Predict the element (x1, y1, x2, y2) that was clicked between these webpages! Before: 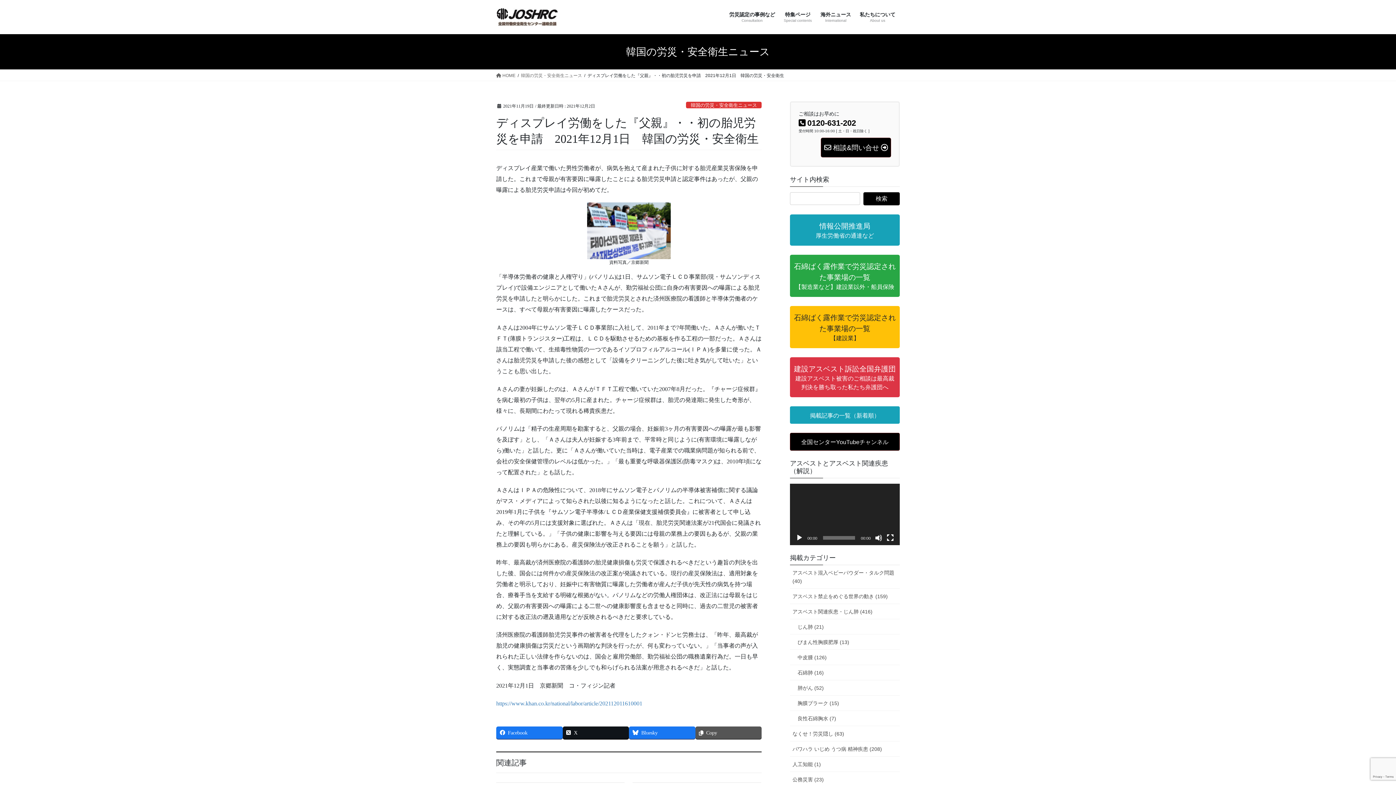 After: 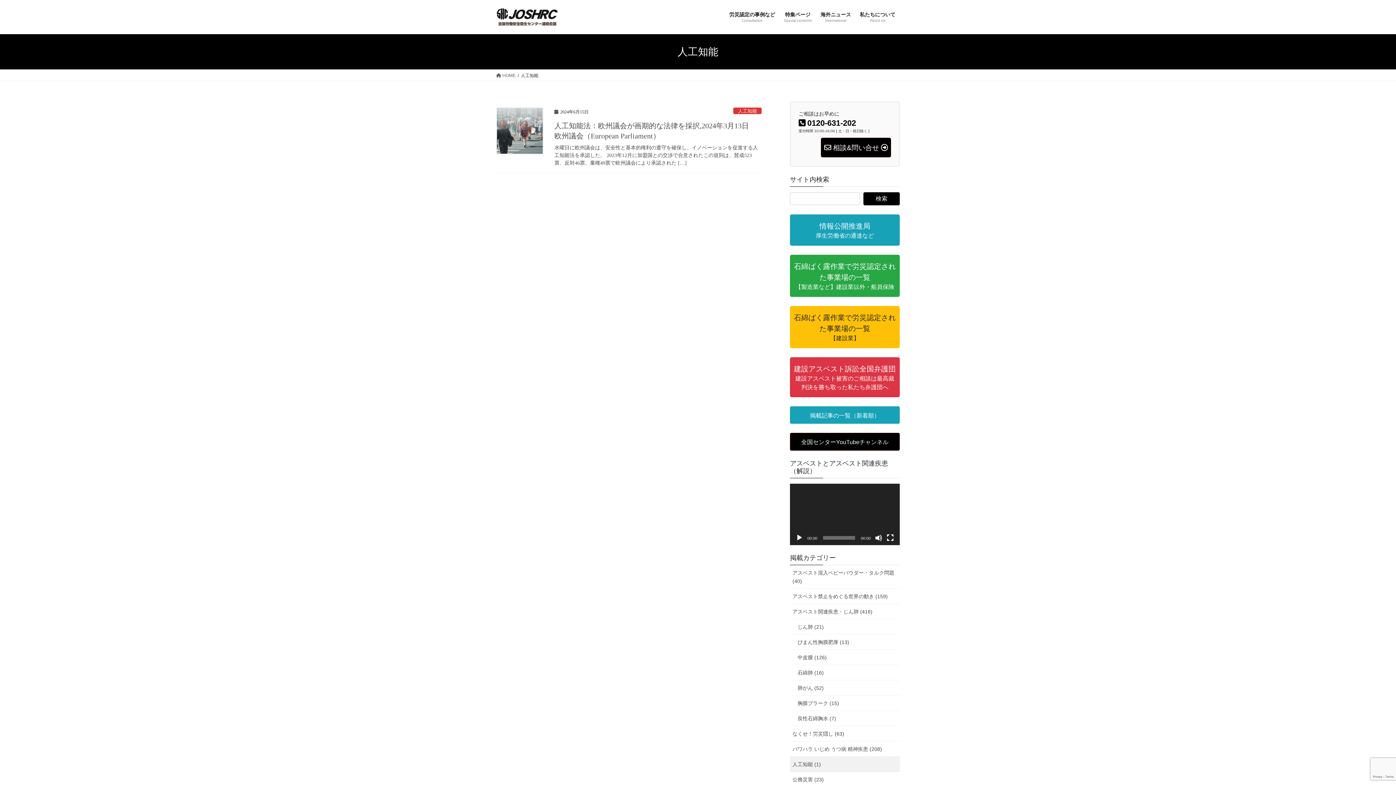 Action: bbox: (790, 757, 900, 772) label: 人工知能 (1)